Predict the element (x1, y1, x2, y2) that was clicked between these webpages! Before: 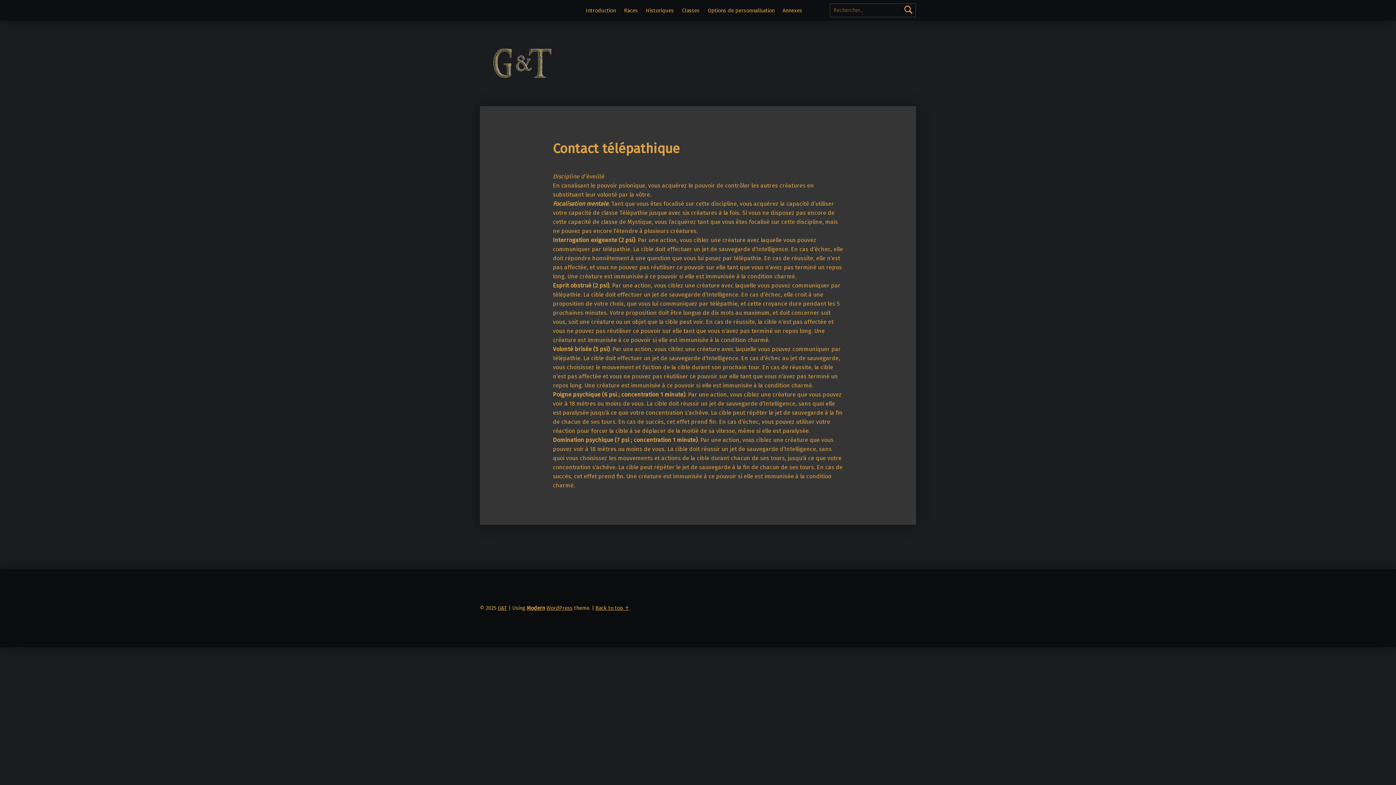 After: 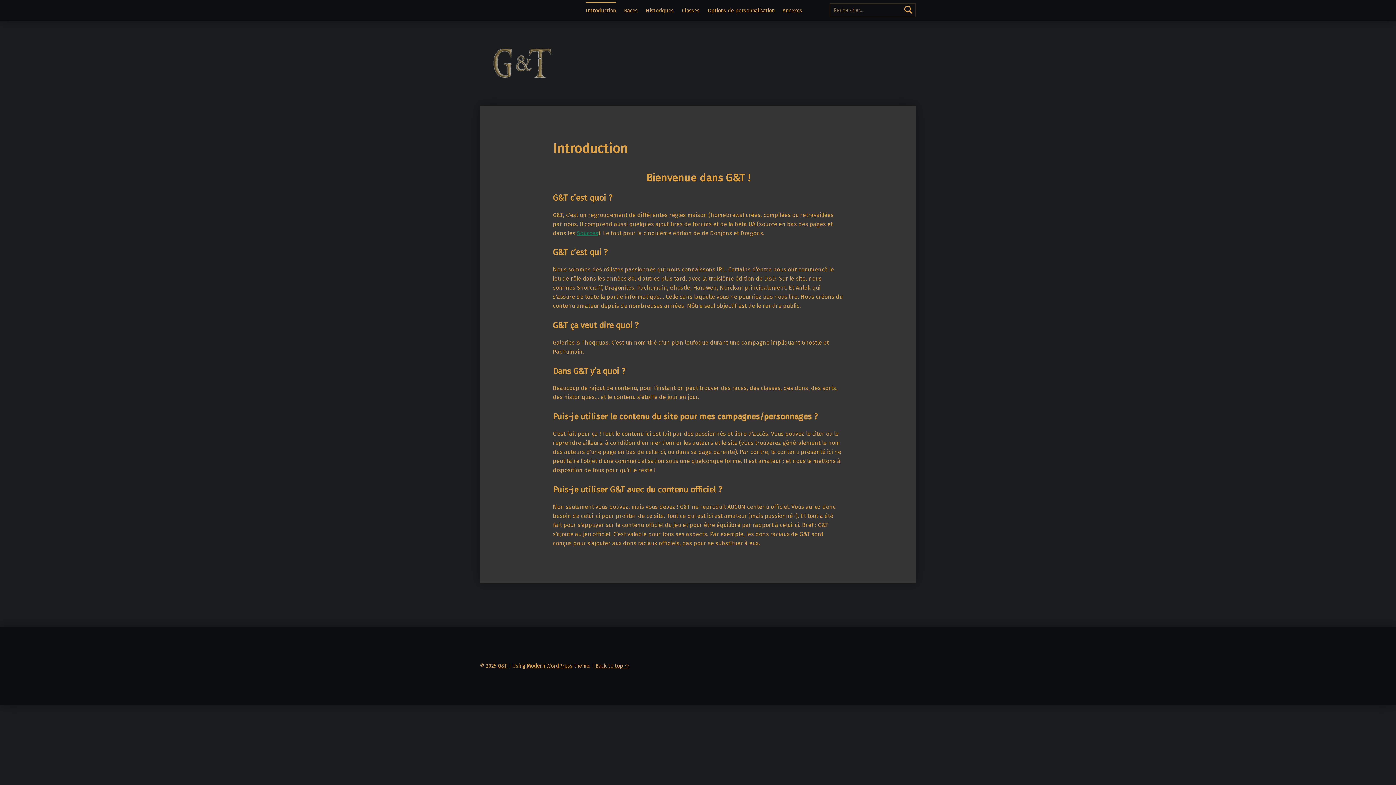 Action: label: Introduction bbox: (585, 2, 616, 18)